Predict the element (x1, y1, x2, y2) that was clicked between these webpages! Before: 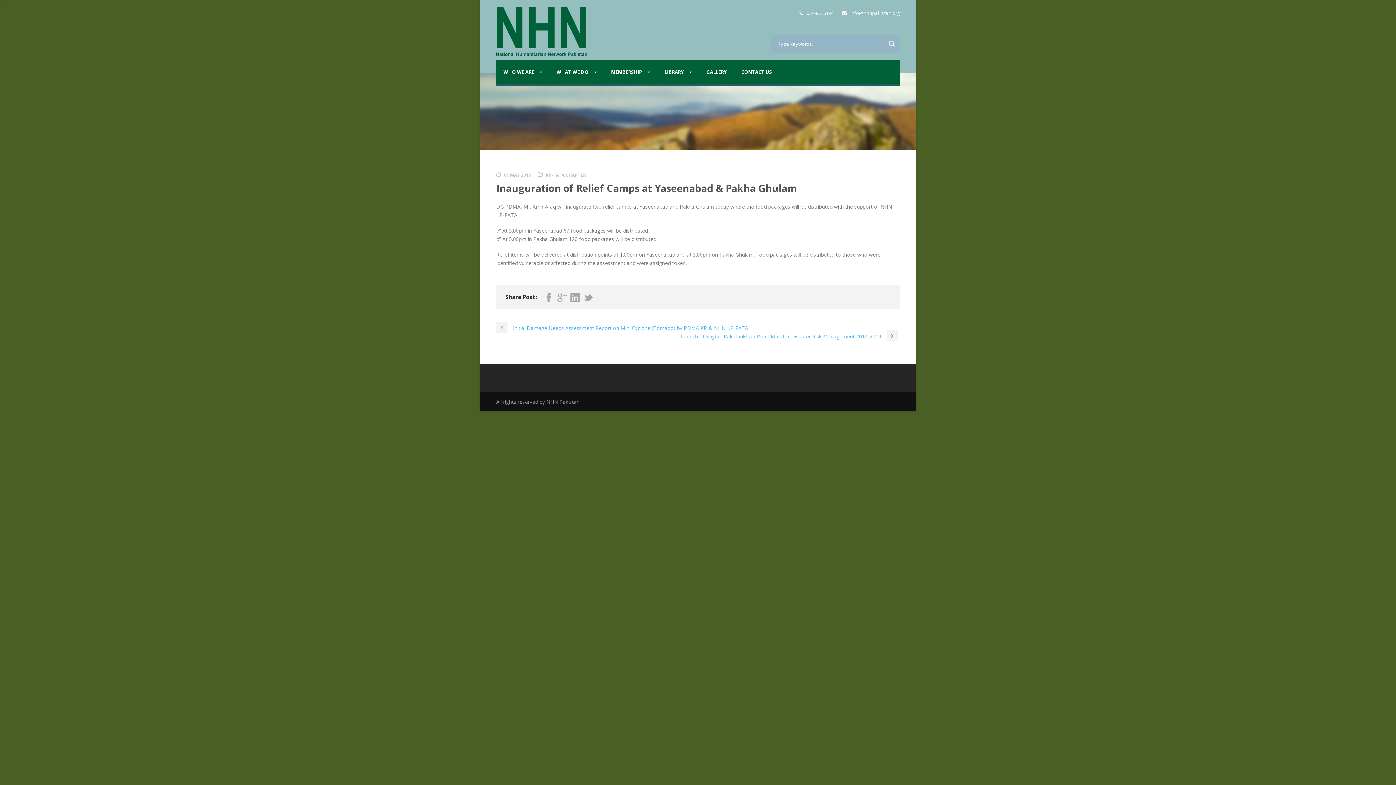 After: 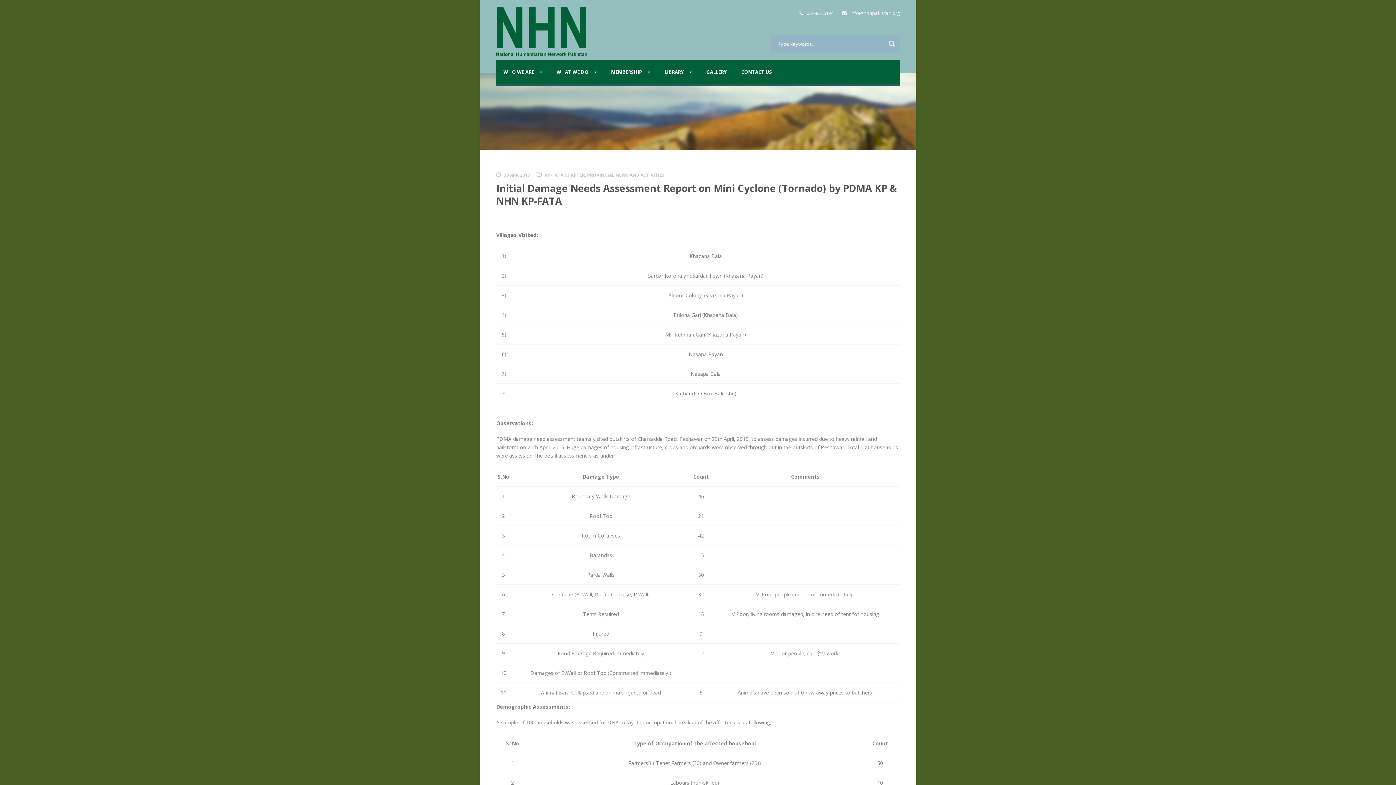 Action: label: Initial Damage Needs Assessment Report on Mini Cyclone (Tornado) by PDMA KP & NHN KP-FATA bbox: (496, 324, 748, 331)